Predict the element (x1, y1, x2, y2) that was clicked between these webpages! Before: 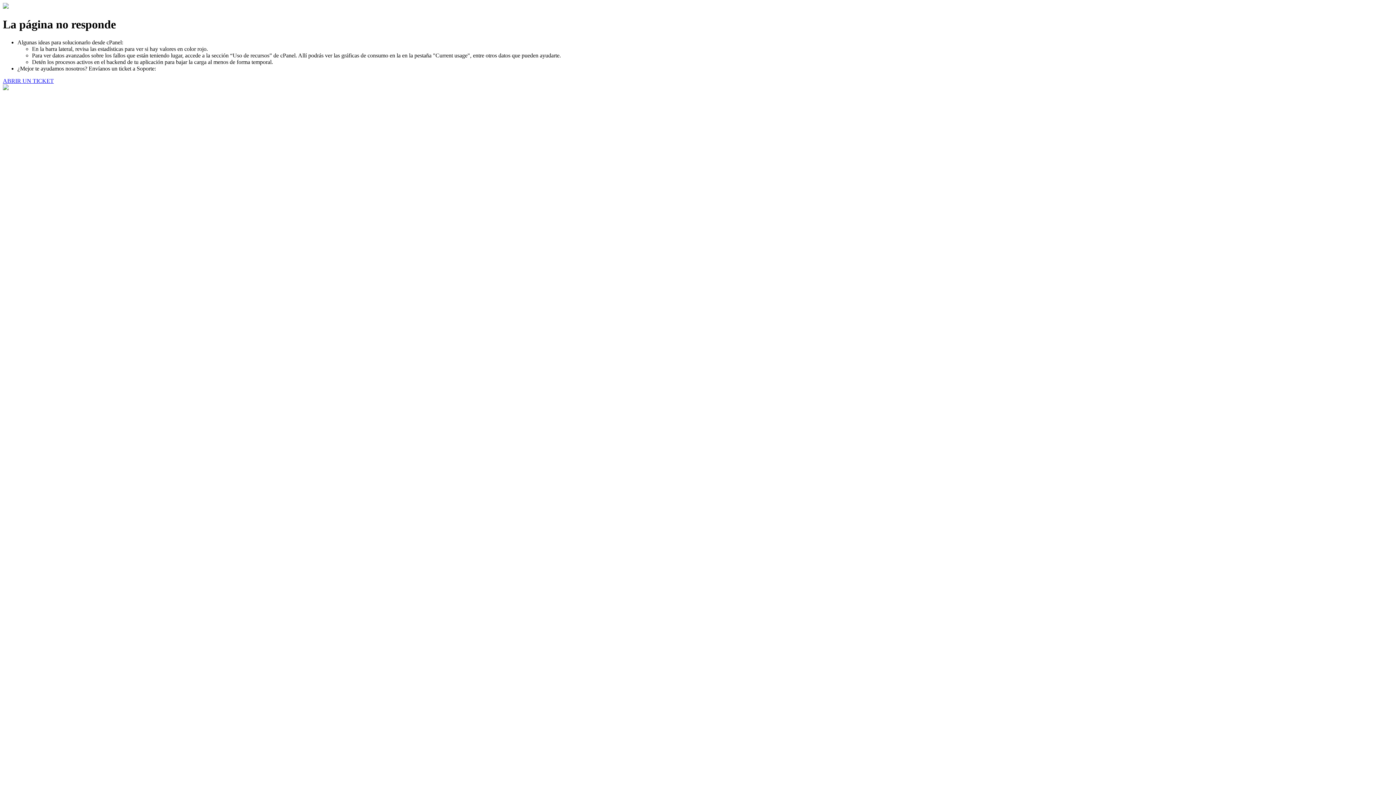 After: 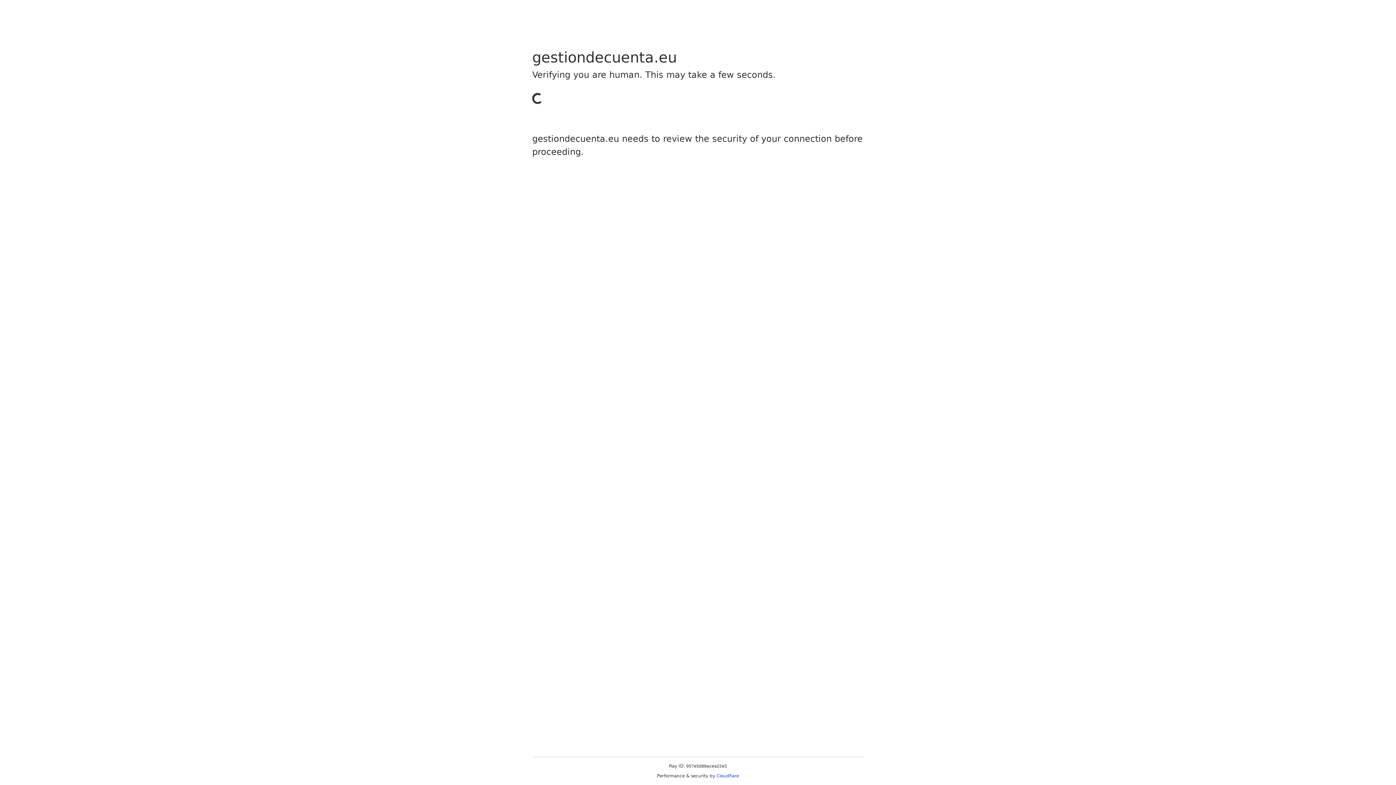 Action: label: ABRIR UN TICKET bbox: (2, 77, 53, 83)